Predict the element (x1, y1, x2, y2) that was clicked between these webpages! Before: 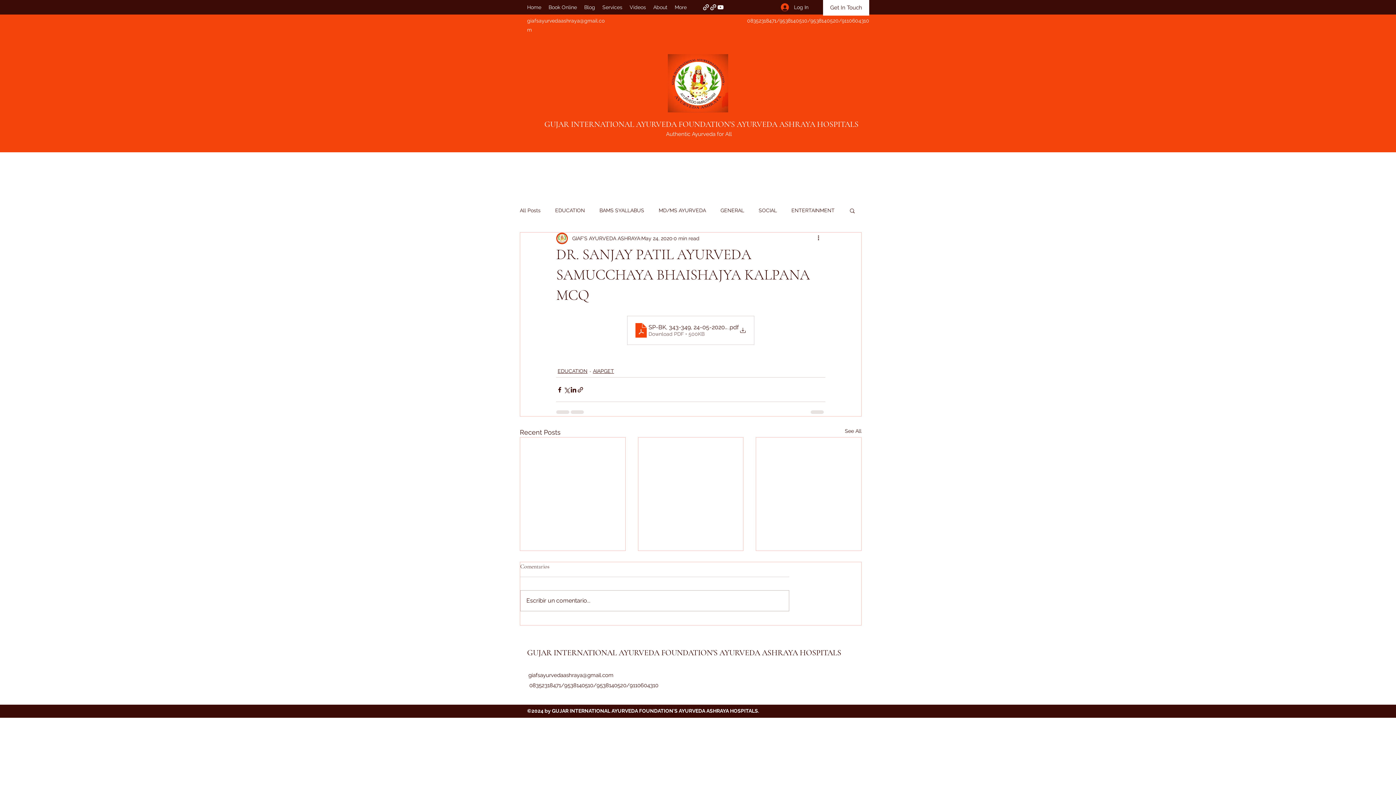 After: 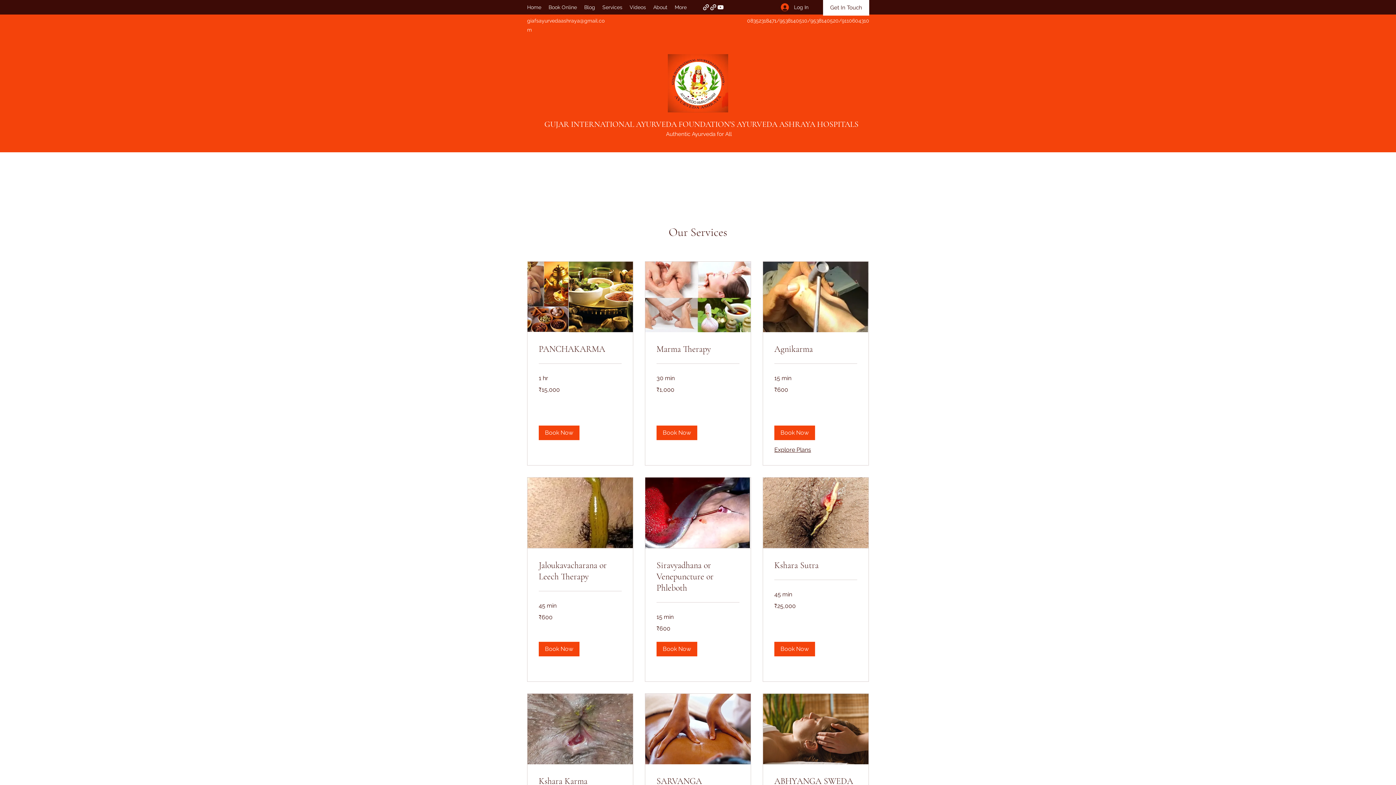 Action: bbox: (545, 1, 580, 12) label: Book Online